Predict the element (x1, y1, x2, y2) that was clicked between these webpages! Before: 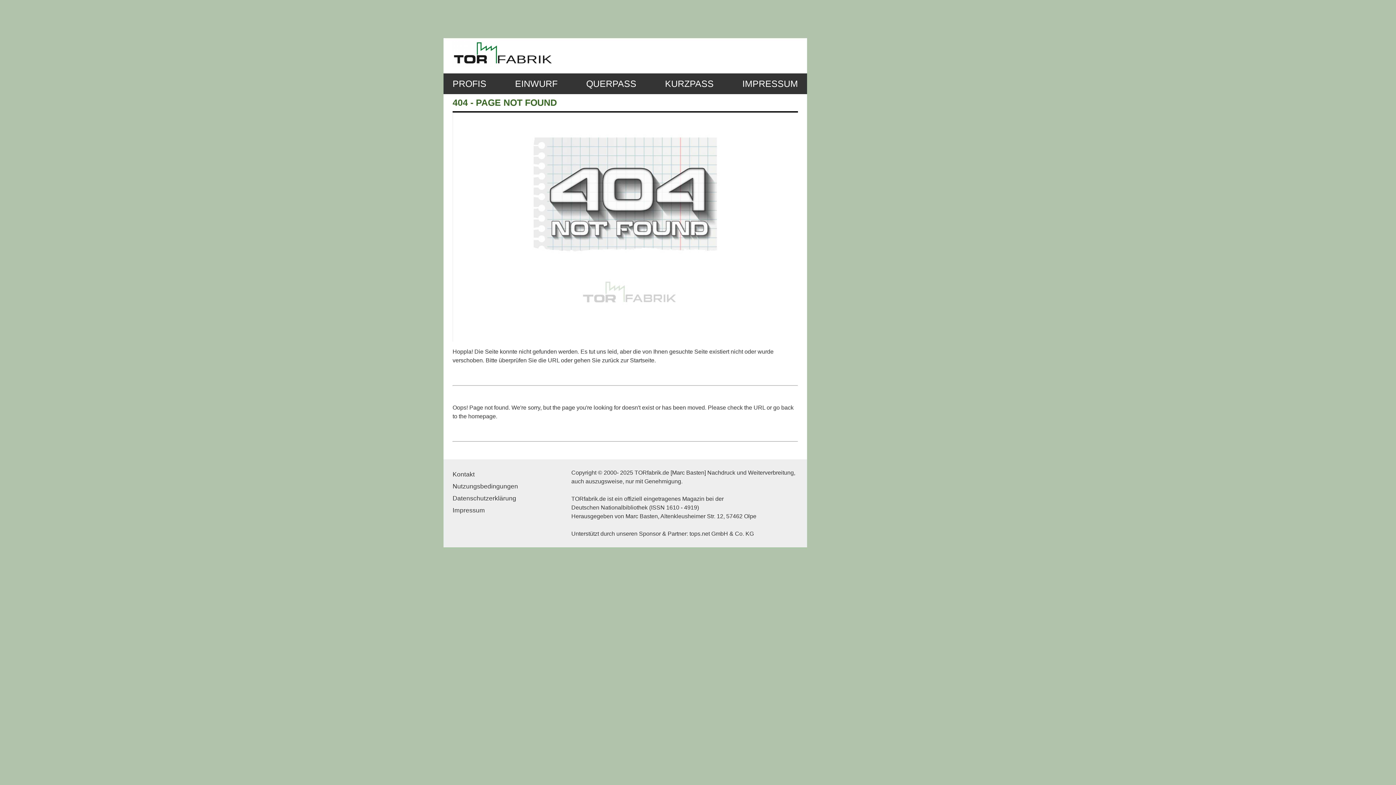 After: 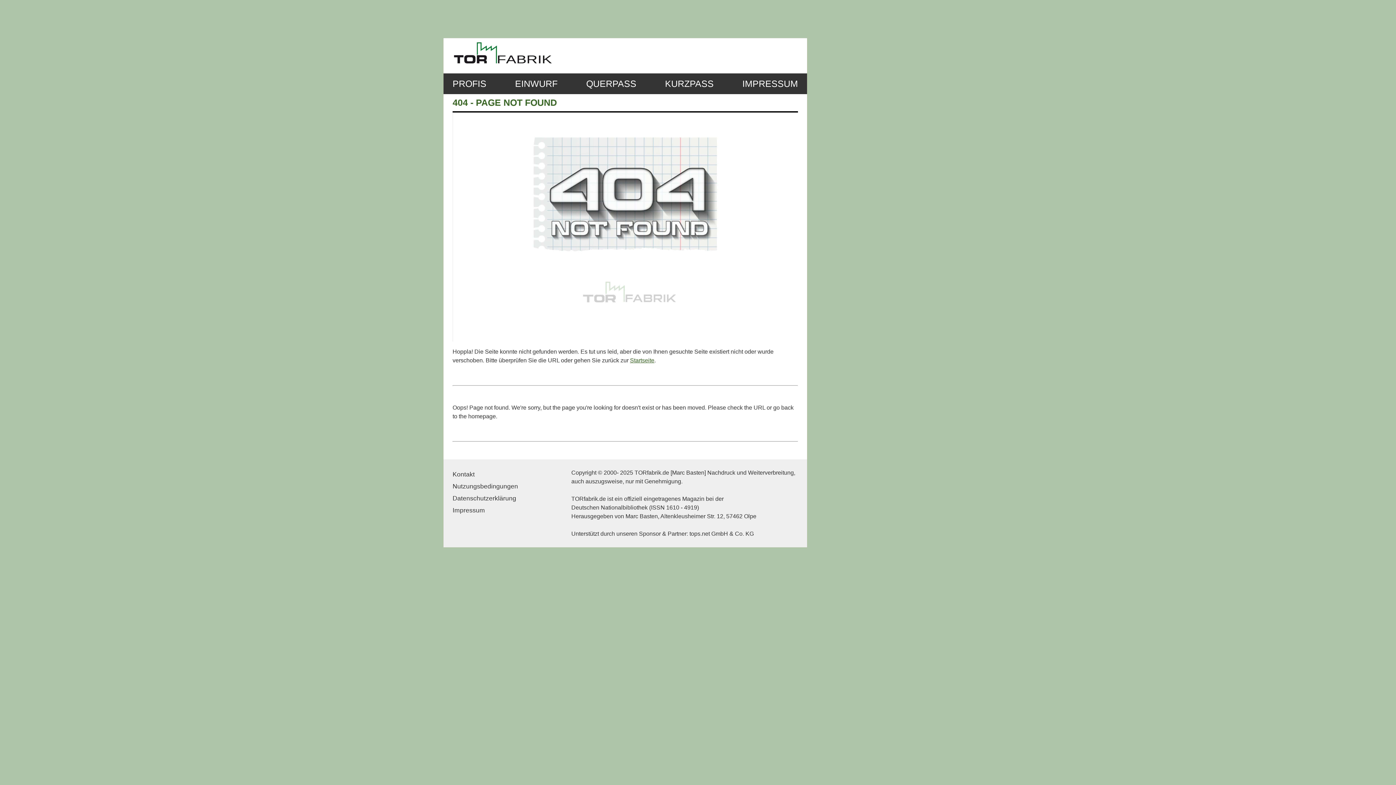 Action: bbox: (630, 357, 654, 363) label: Startseite